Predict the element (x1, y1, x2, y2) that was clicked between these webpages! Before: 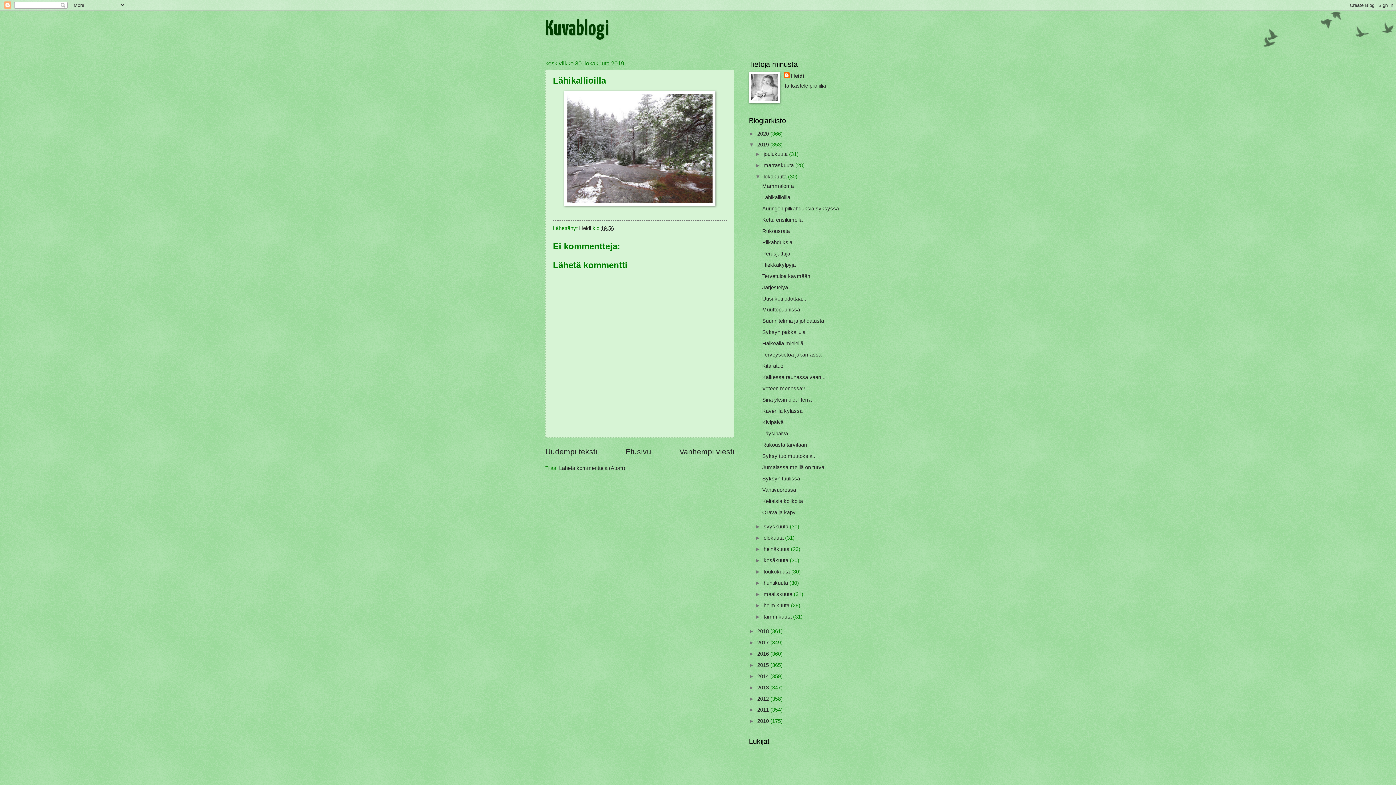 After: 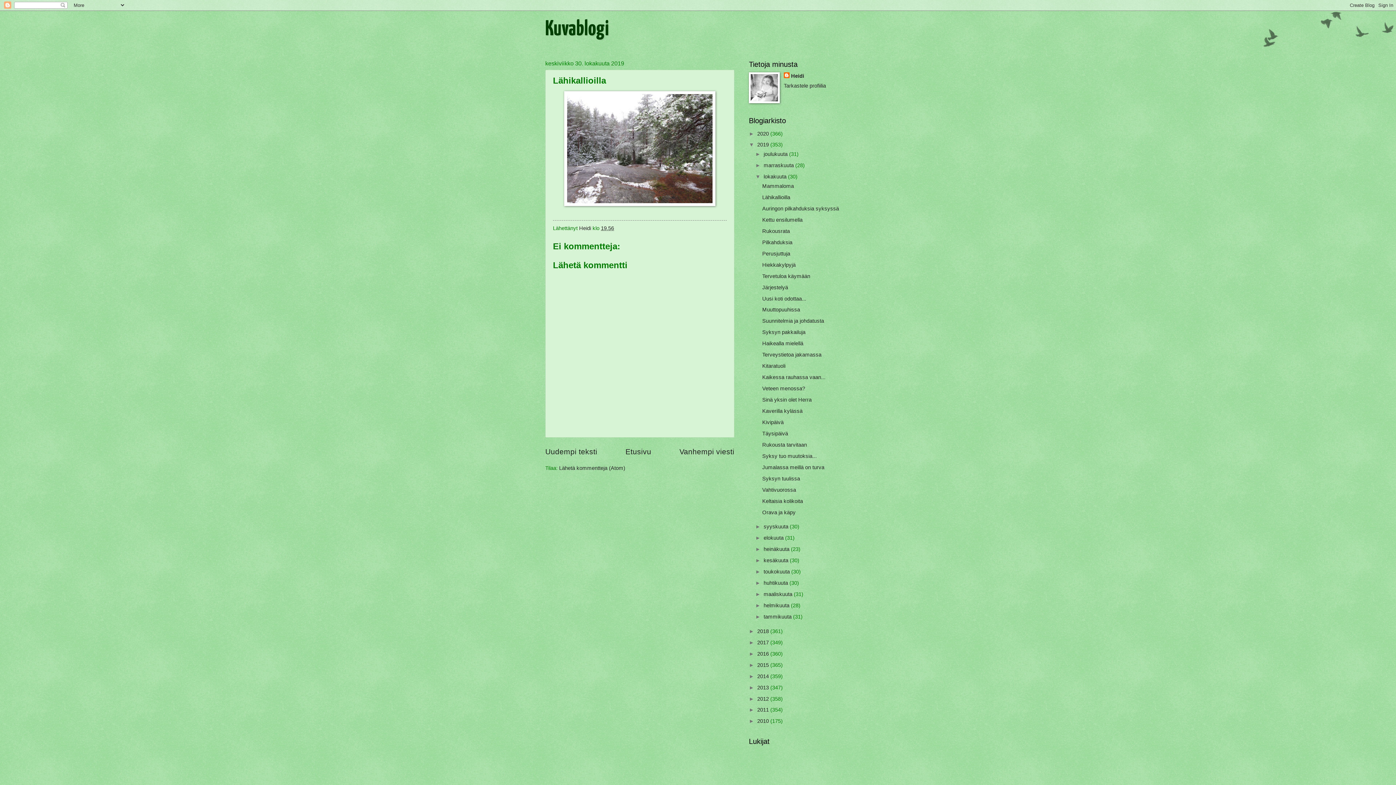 Action: label: 19.56 bbox: (601, 225, 614, 231)